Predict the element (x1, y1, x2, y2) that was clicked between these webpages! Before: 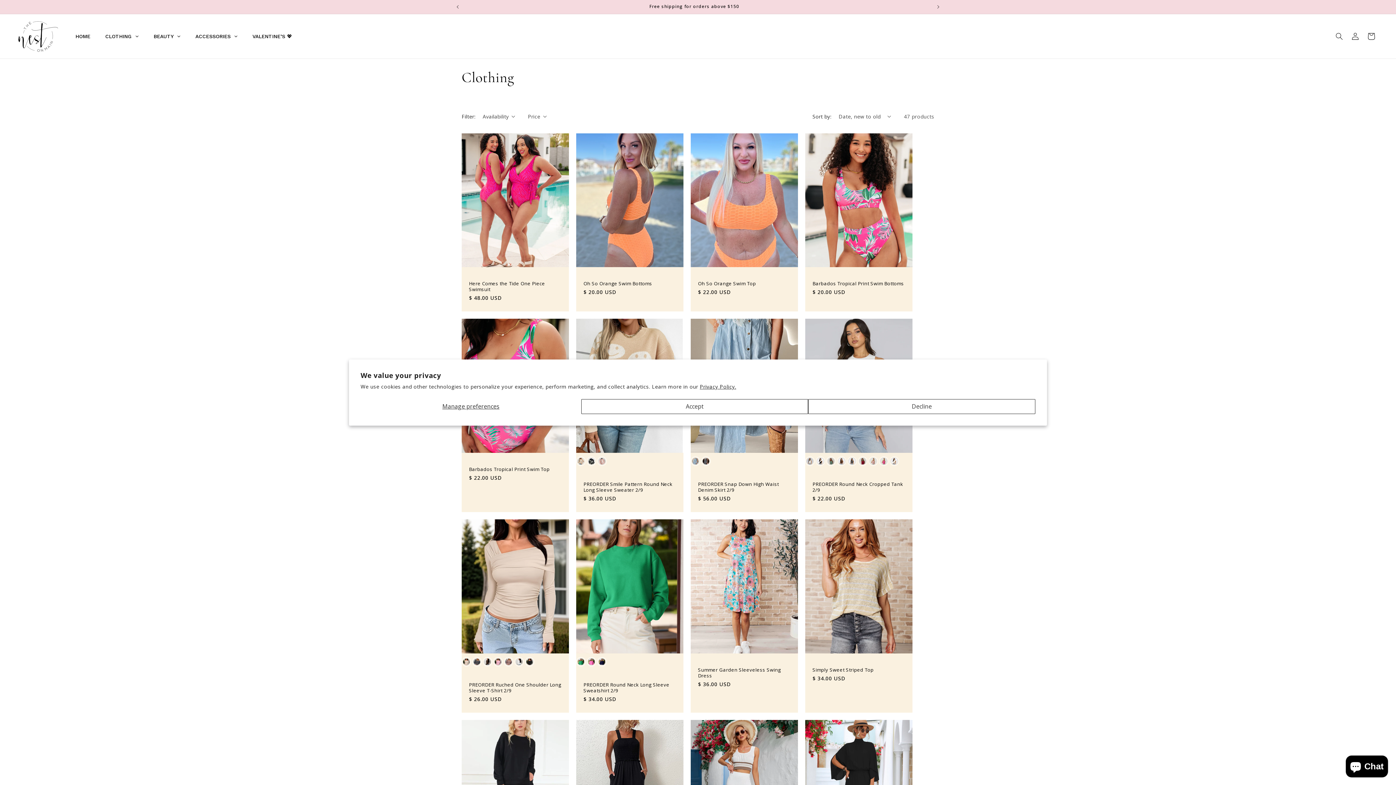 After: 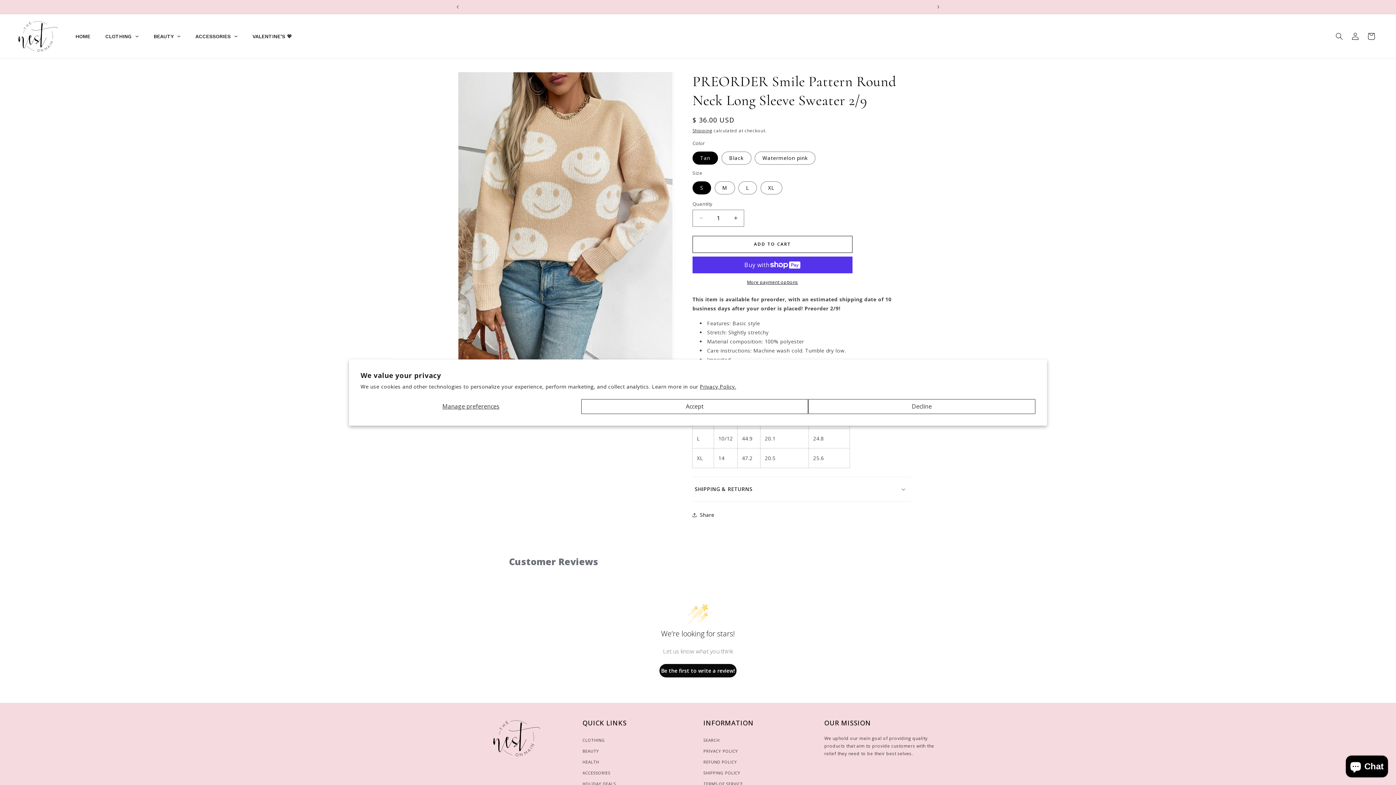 Action: label: PREORDER Smile Pattern Round Neck Long Sleeve Sweater 2/9 bbox: (583, 481, 676, 493)